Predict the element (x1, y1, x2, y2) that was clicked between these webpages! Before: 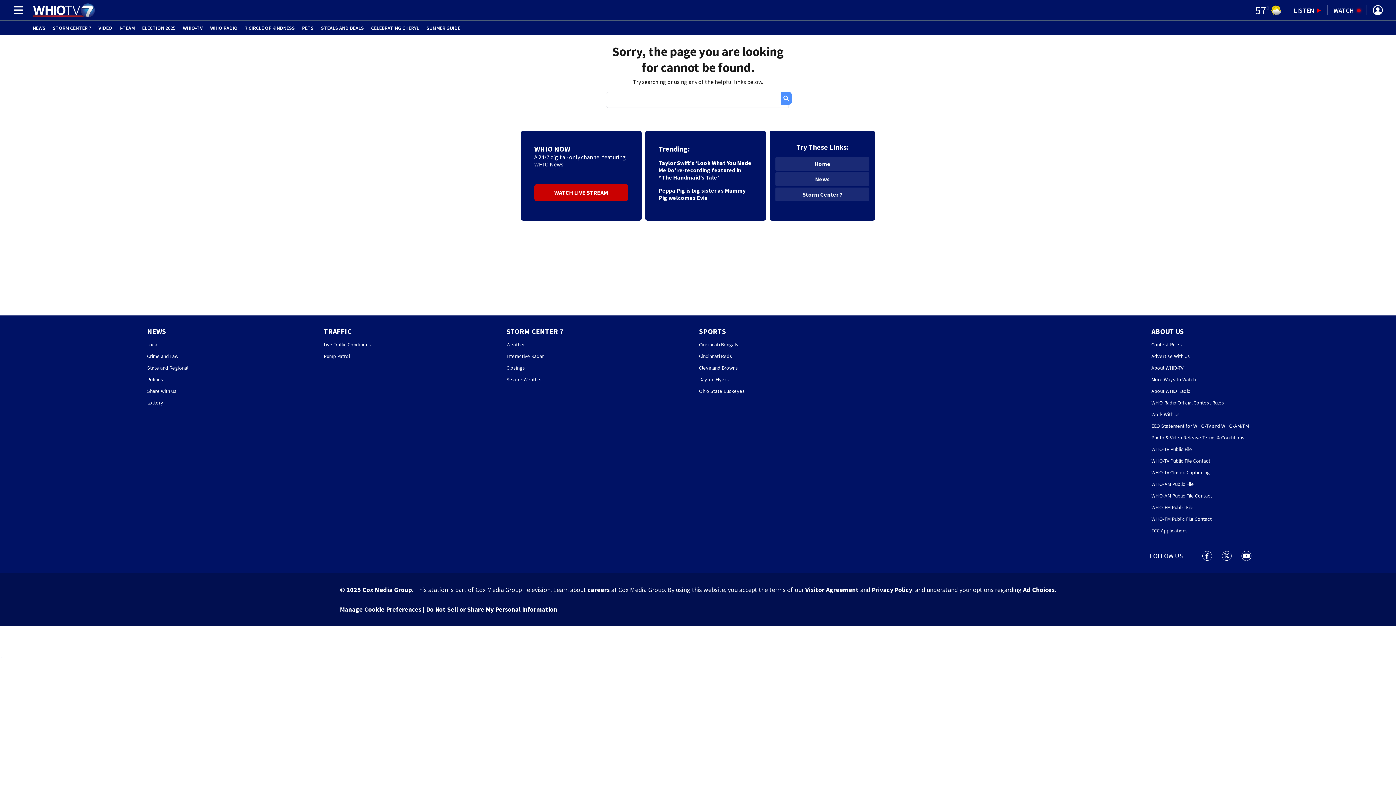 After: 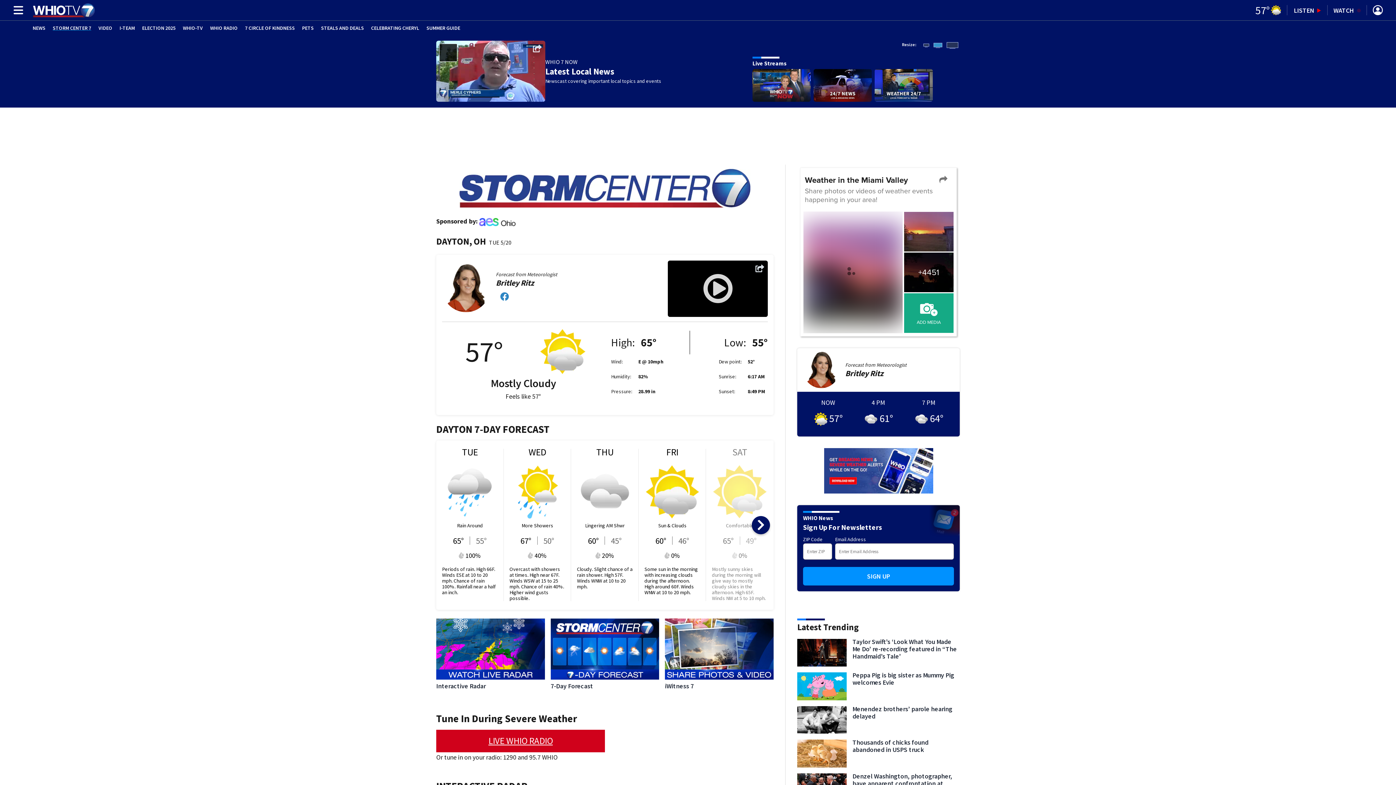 Action: label: Weather bbox: (506, 341, 525, 348)